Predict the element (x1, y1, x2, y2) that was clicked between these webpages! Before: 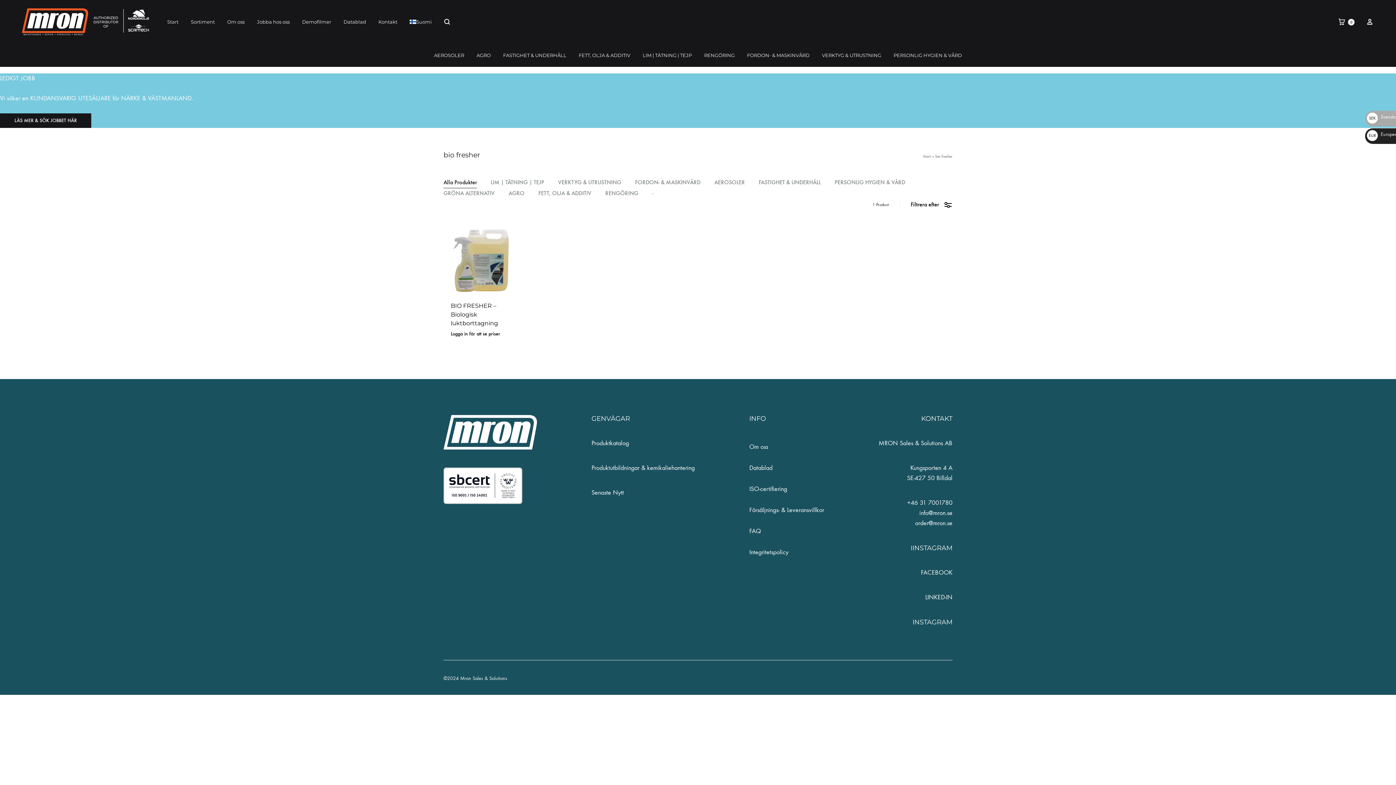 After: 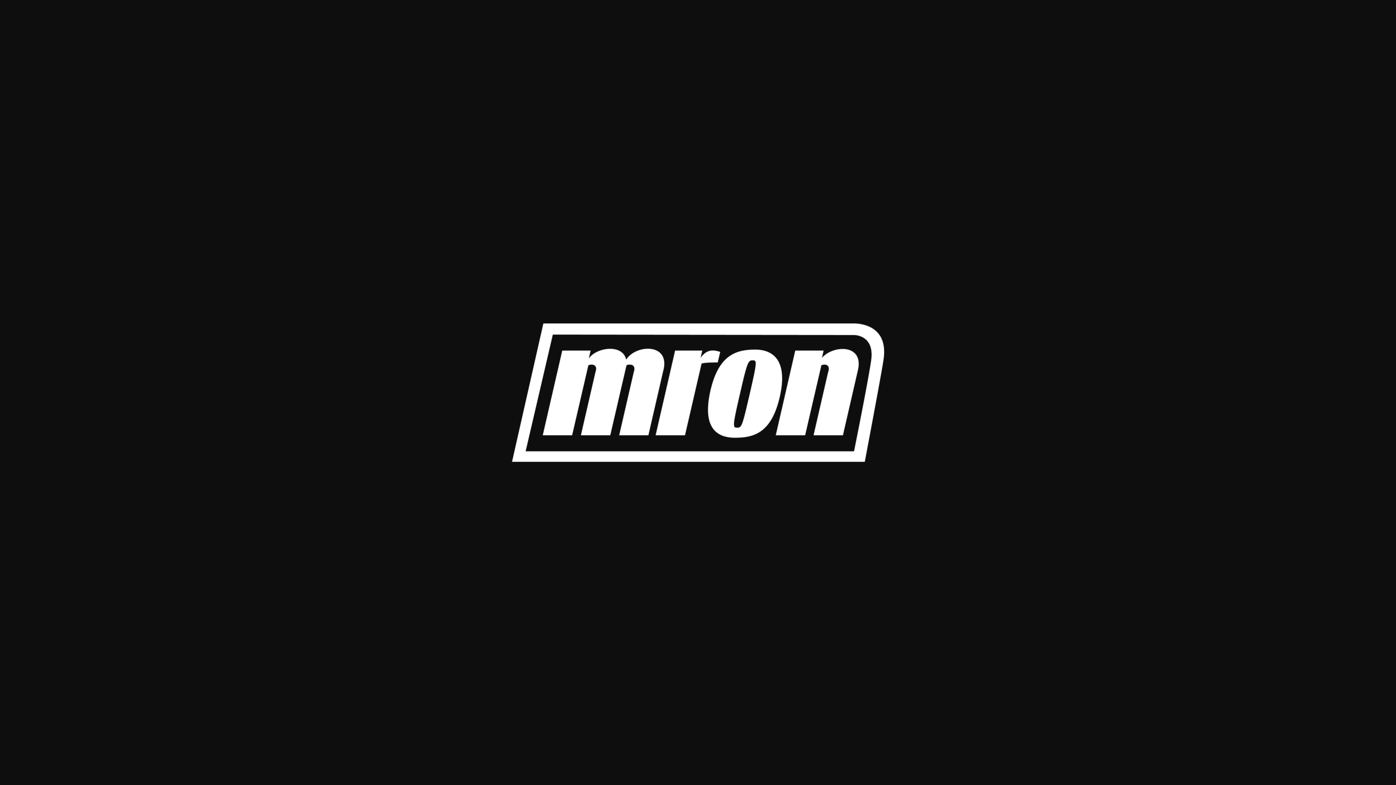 Action: bbox: (443, 415, 537, 449)